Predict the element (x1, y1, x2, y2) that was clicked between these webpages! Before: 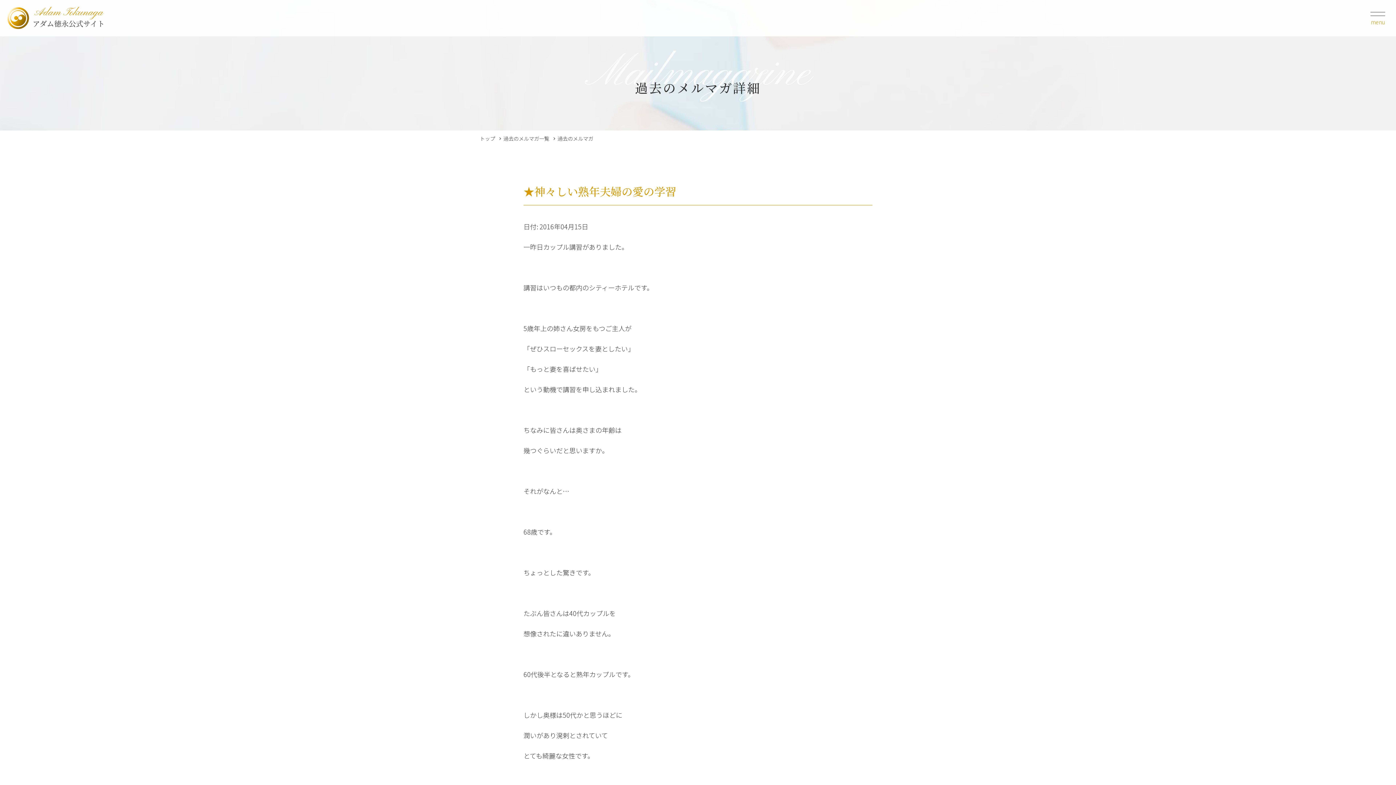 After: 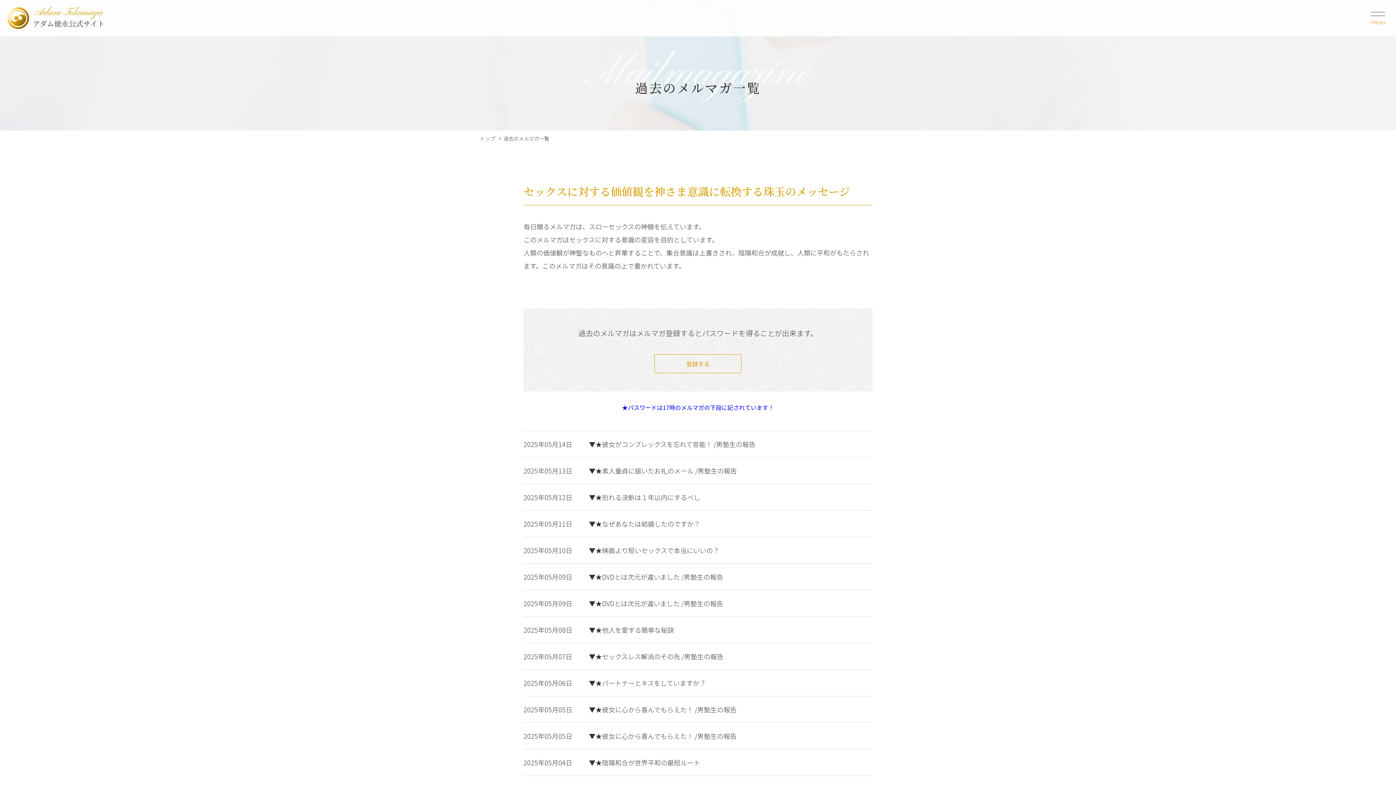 Action: label: 過去のメルマガ一覧 bbox: (503, 134, 554, 142)